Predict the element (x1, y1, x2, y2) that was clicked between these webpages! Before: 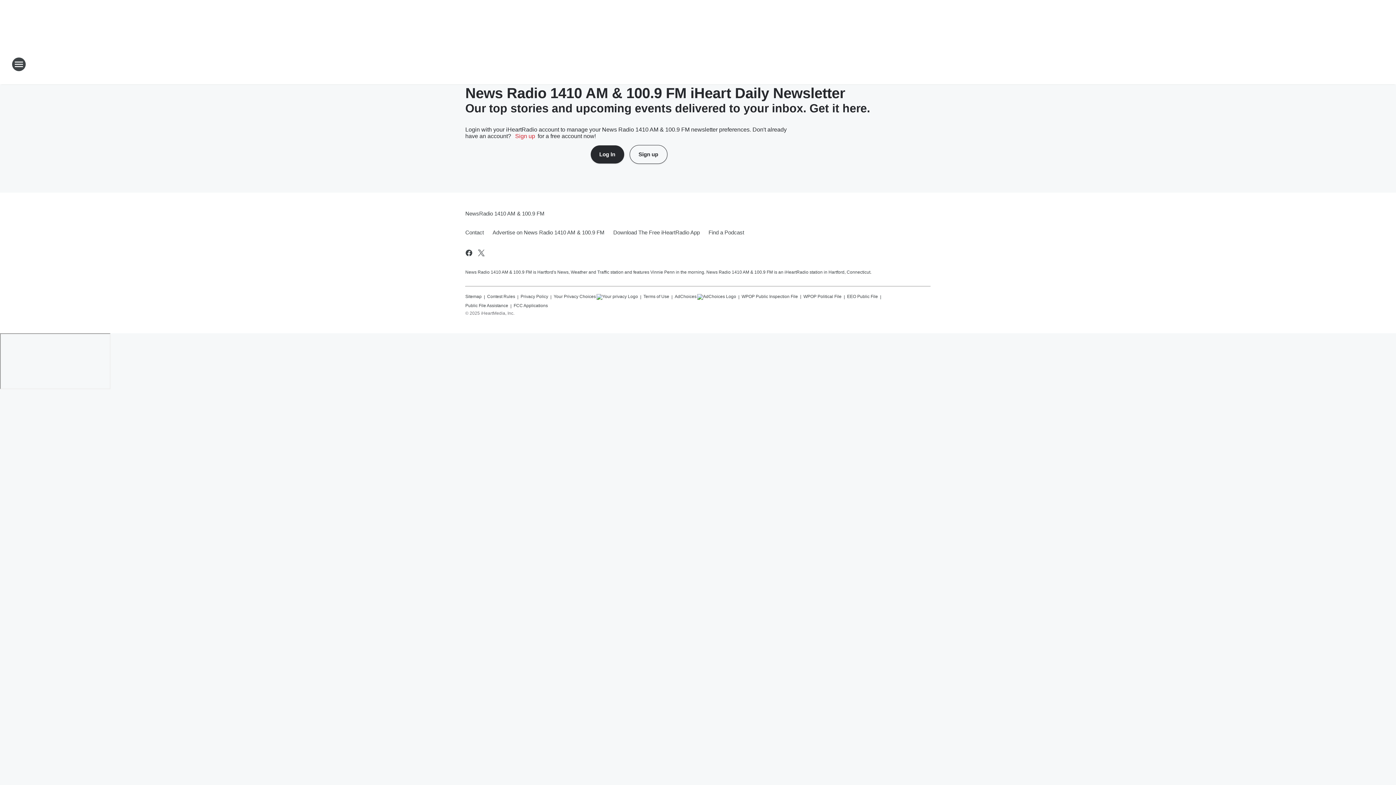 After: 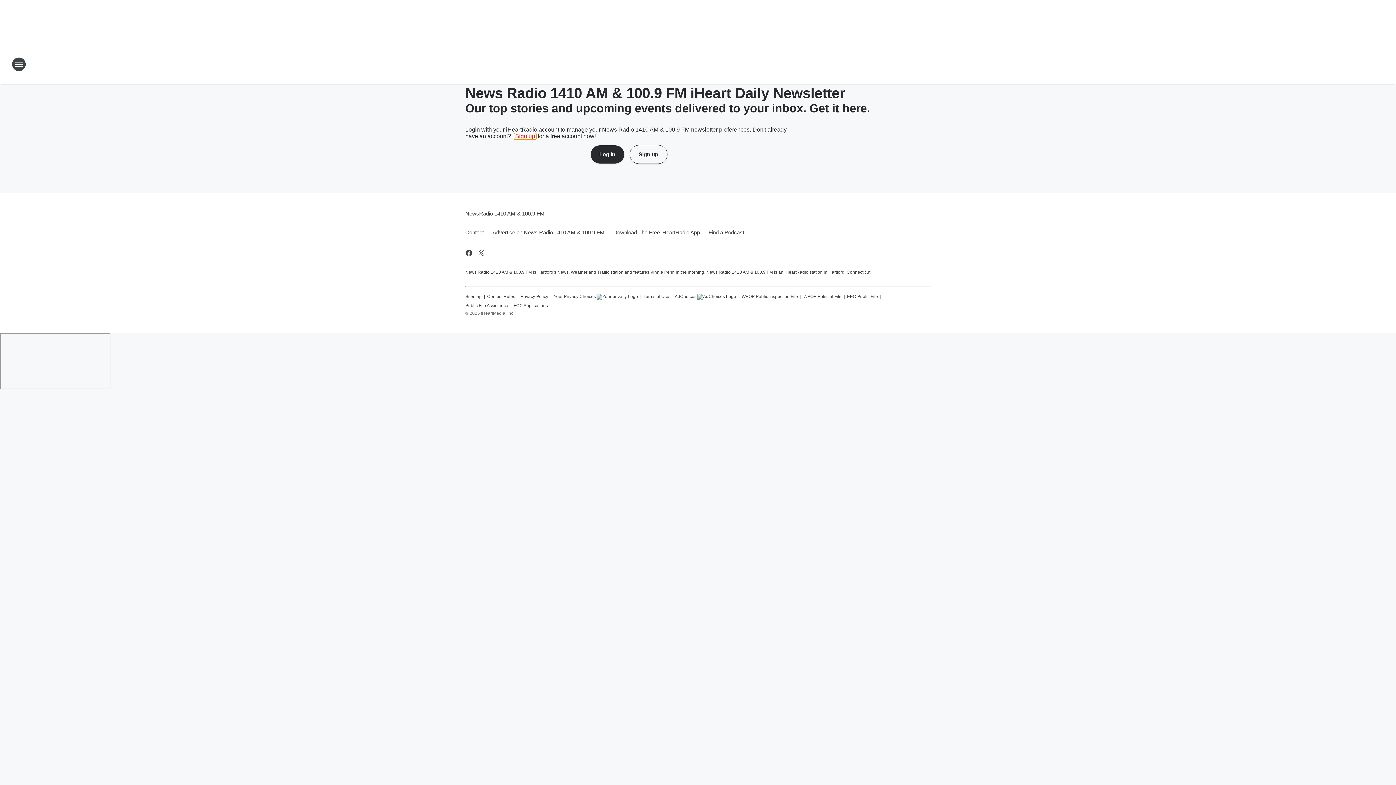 Action: bbox: (514, 133, 536, 139) label: Sign up